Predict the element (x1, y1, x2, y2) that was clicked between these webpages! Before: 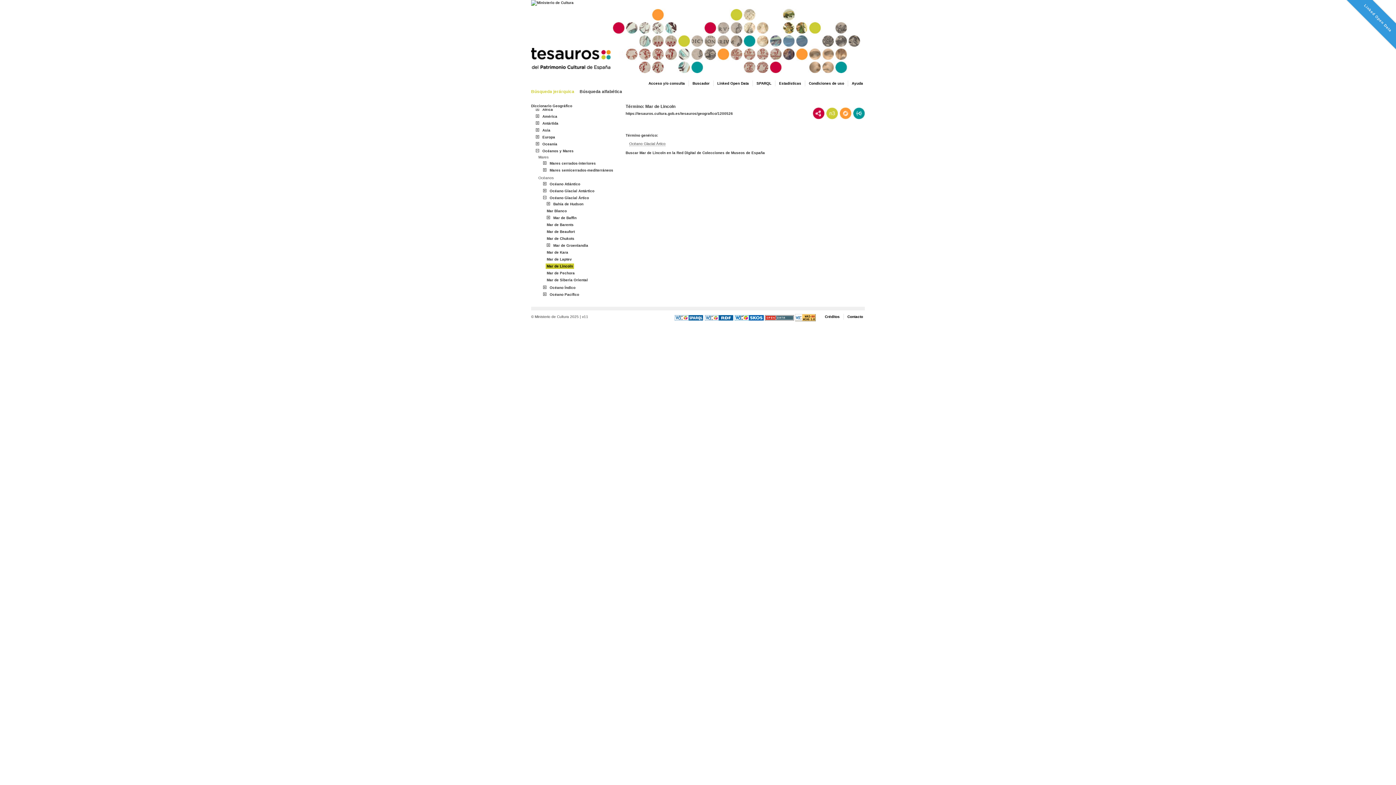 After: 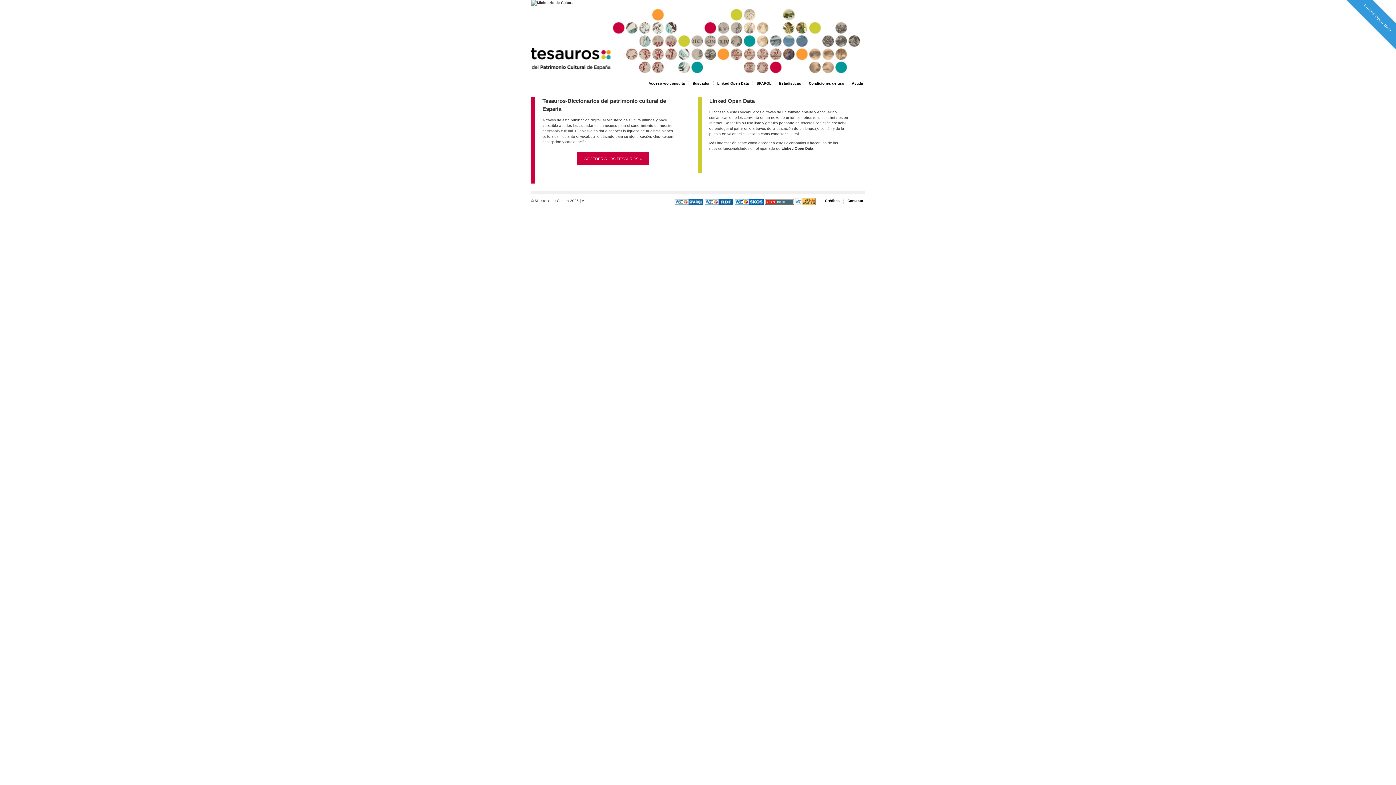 Action: bbox: (531, 48, 698, 69) label: Tesauros del Patrimonio Cultural de España